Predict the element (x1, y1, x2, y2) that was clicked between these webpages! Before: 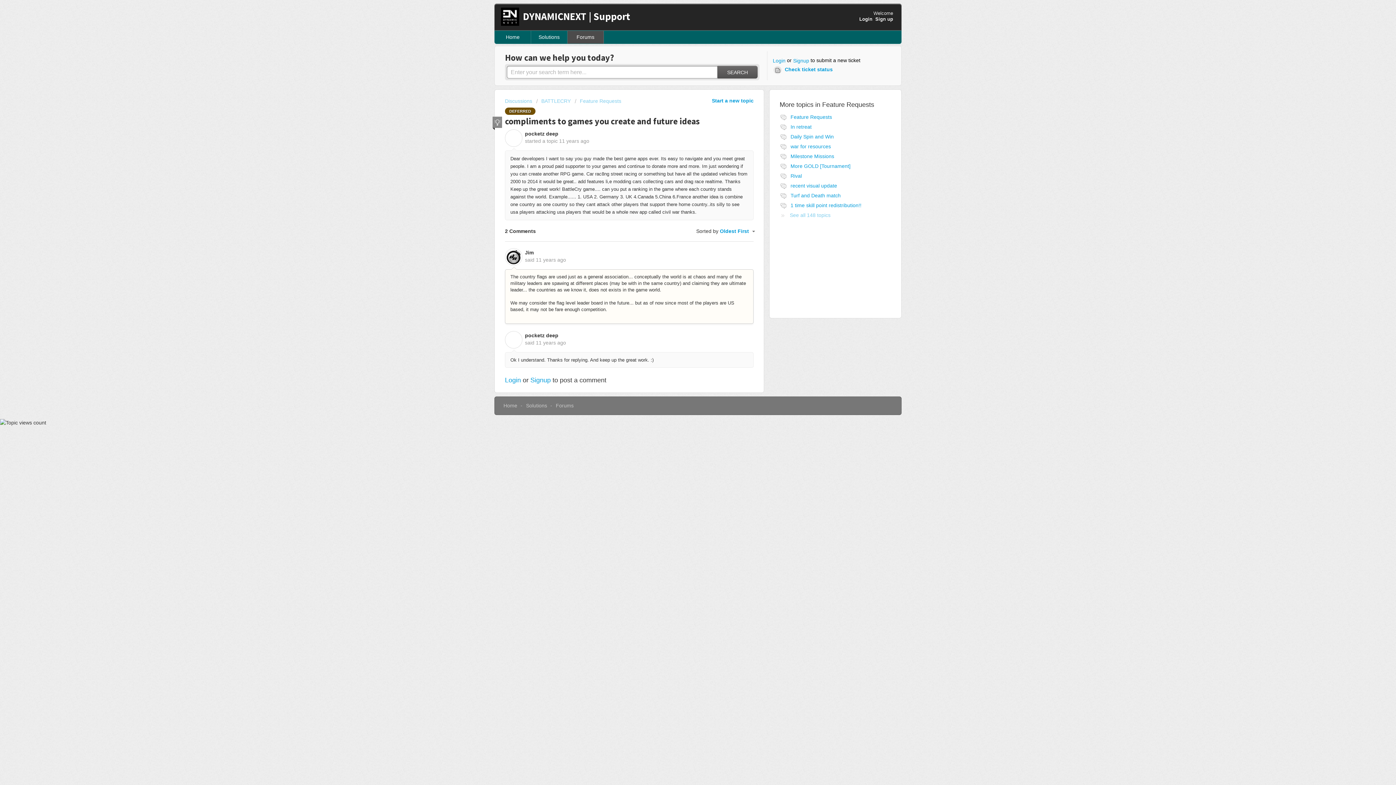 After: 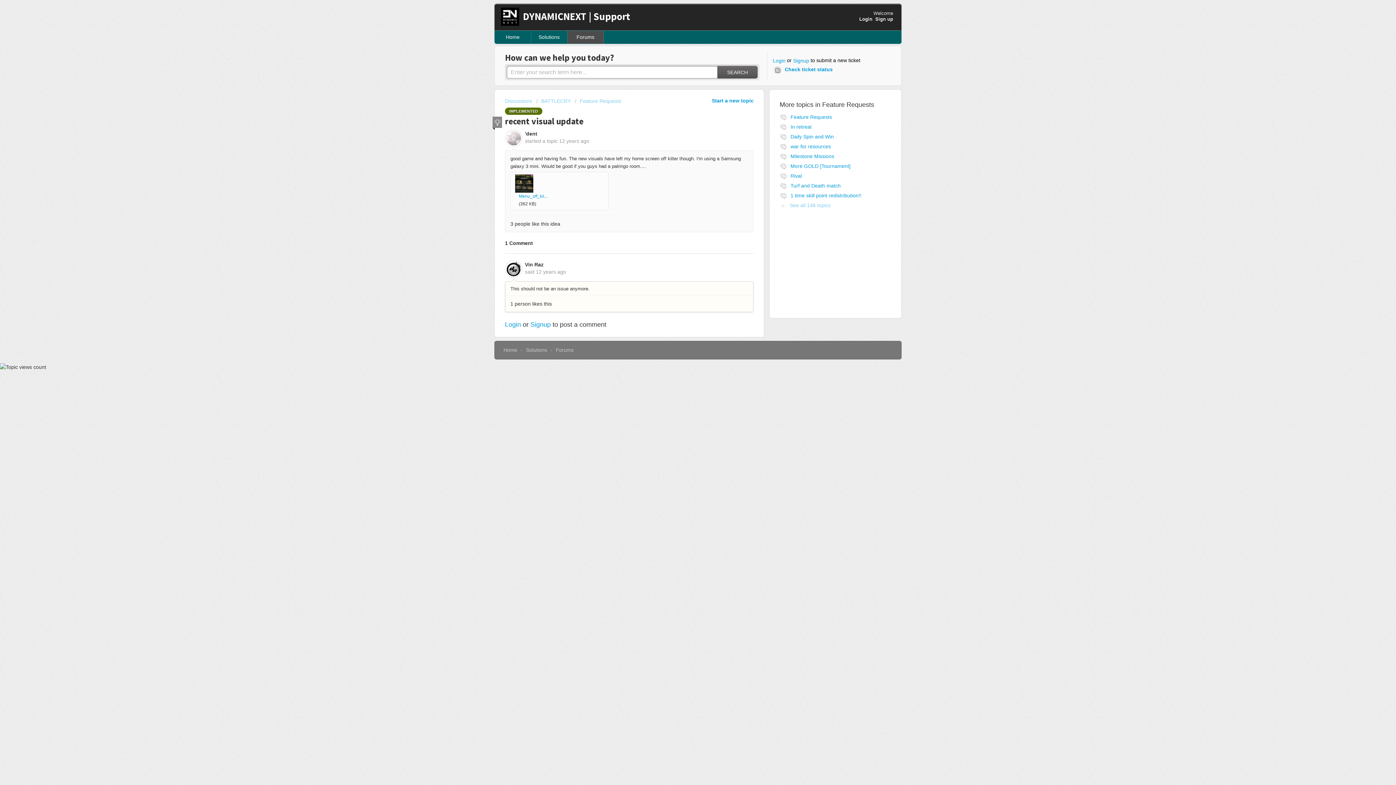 Action: bbox: (790, 183, 837, 188) label: recent visual update